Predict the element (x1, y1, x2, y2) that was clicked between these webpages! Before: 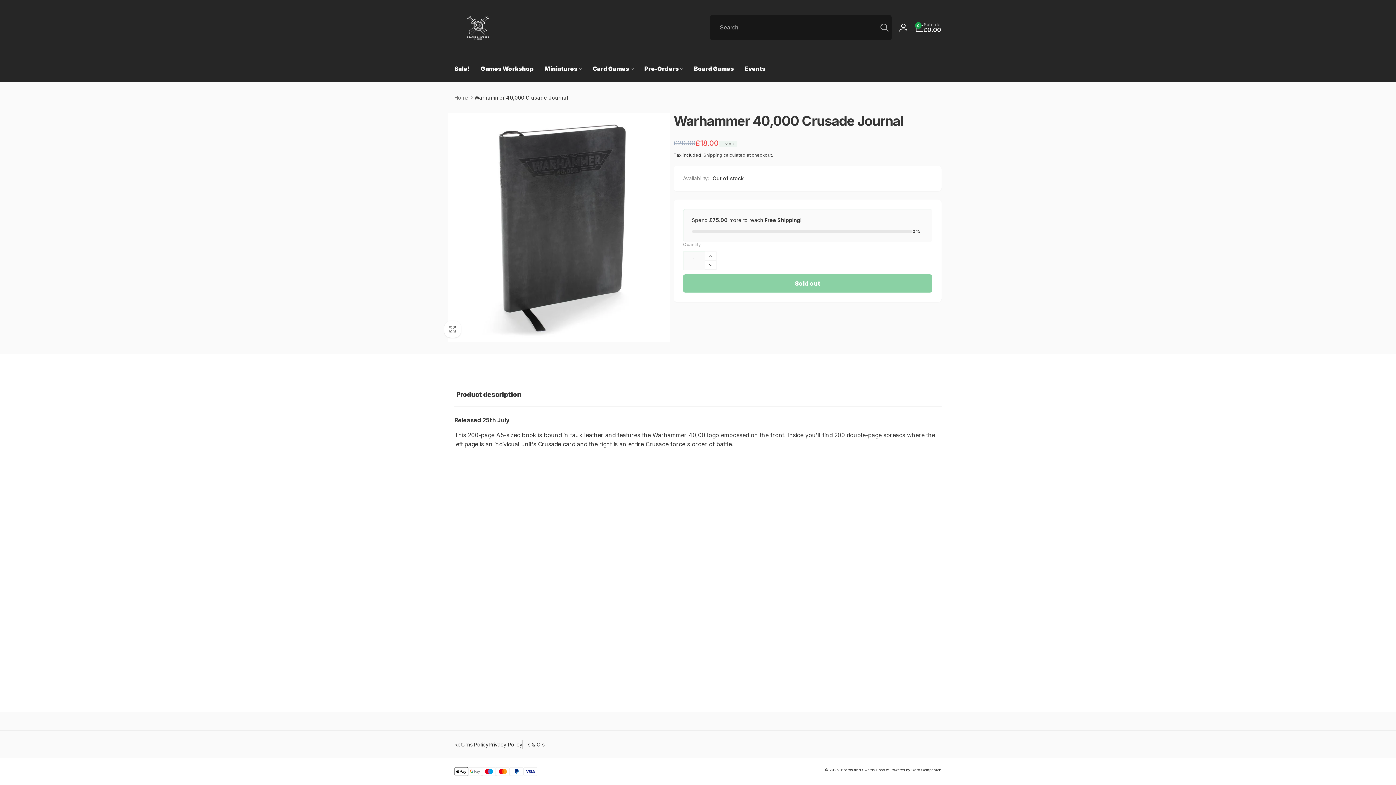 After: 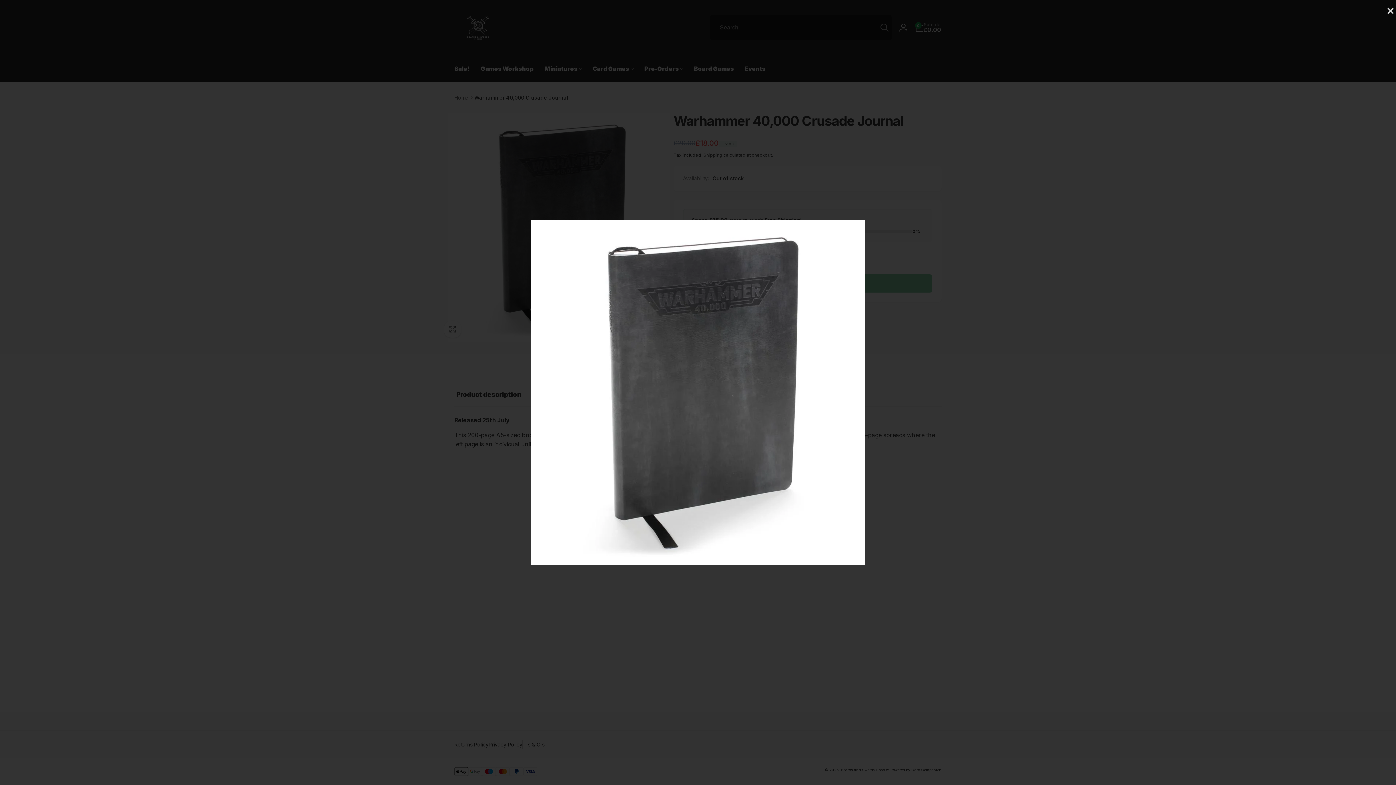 Action: bbox: (444, 113, 673, 342) label: Open media 1 in modal